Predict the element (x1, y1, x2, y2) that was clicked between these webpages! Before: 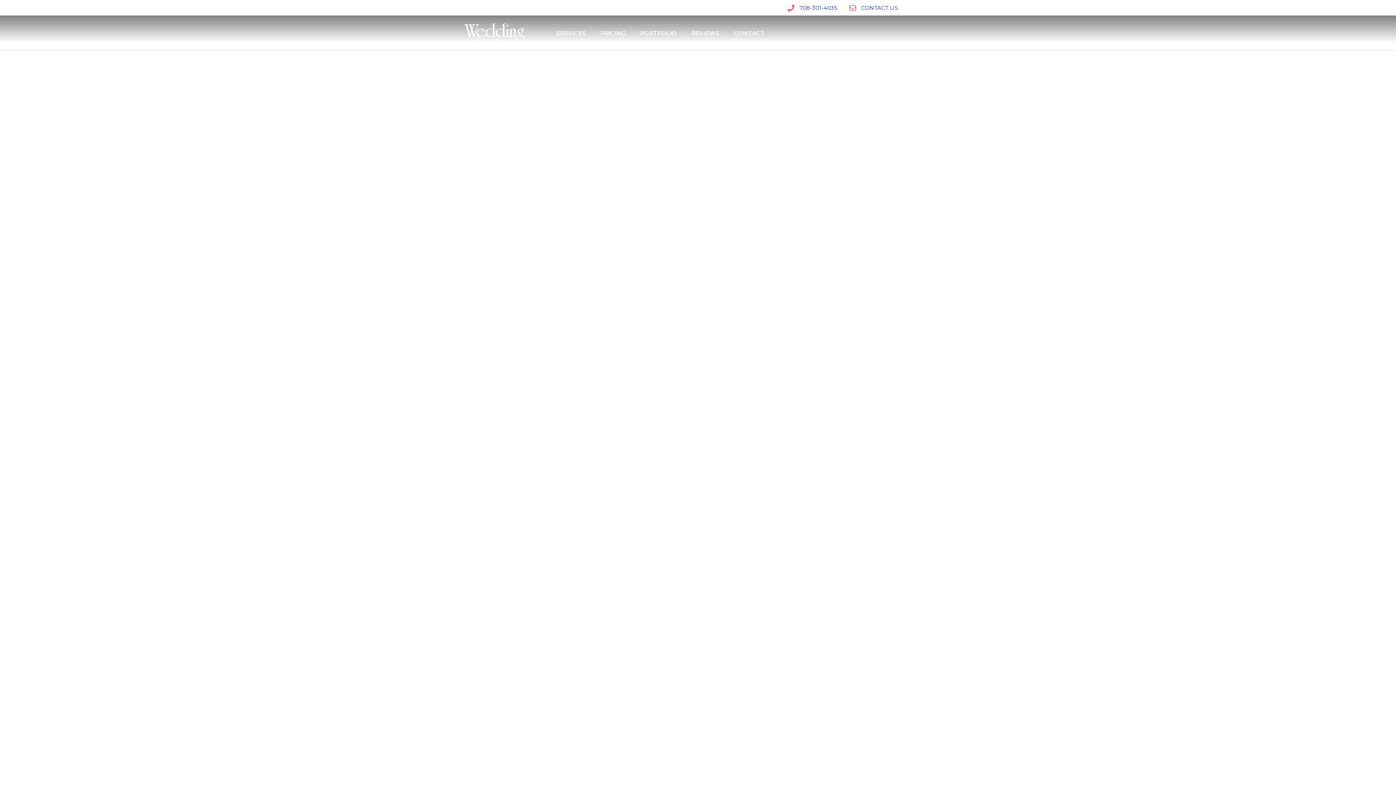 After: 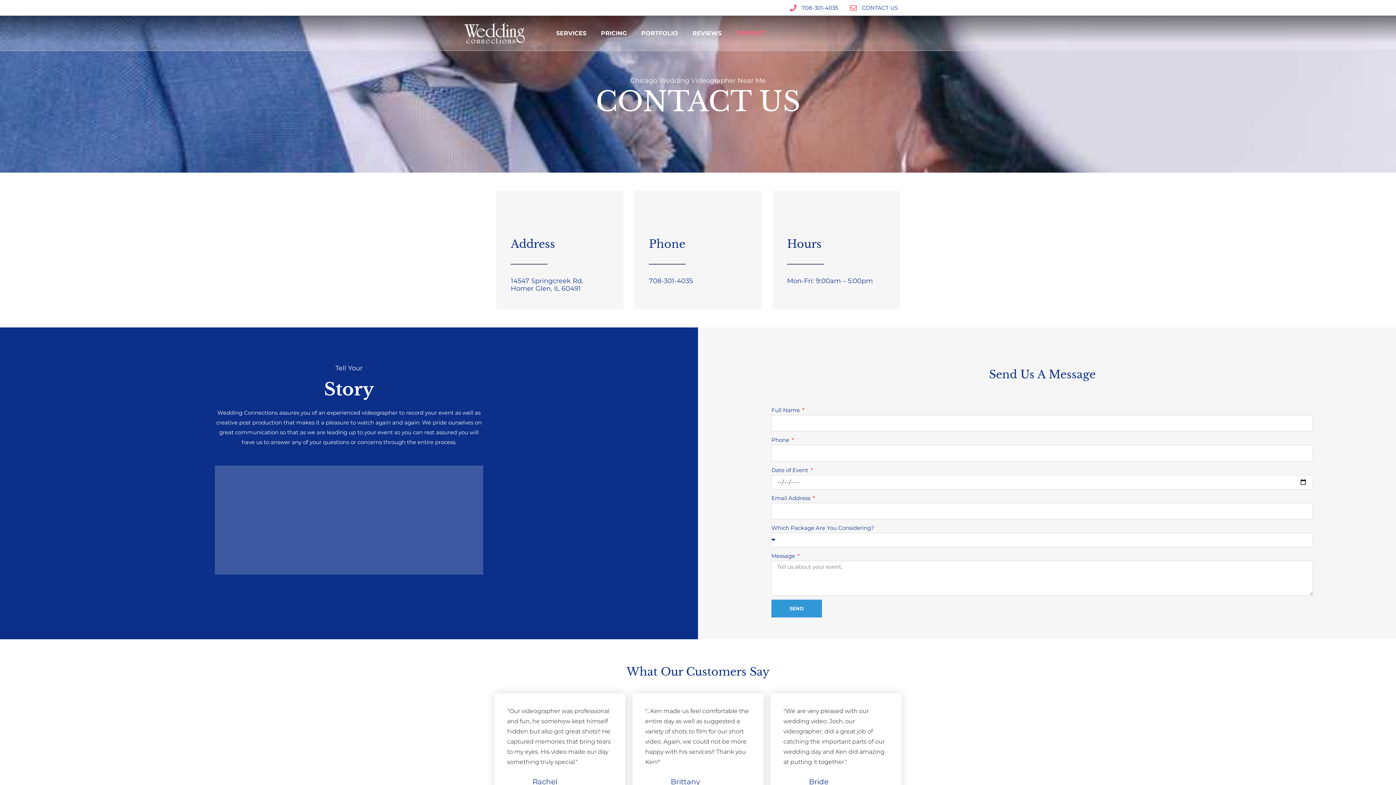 Action: bbox: (847, 2, 898, 12) label: CONTACT US